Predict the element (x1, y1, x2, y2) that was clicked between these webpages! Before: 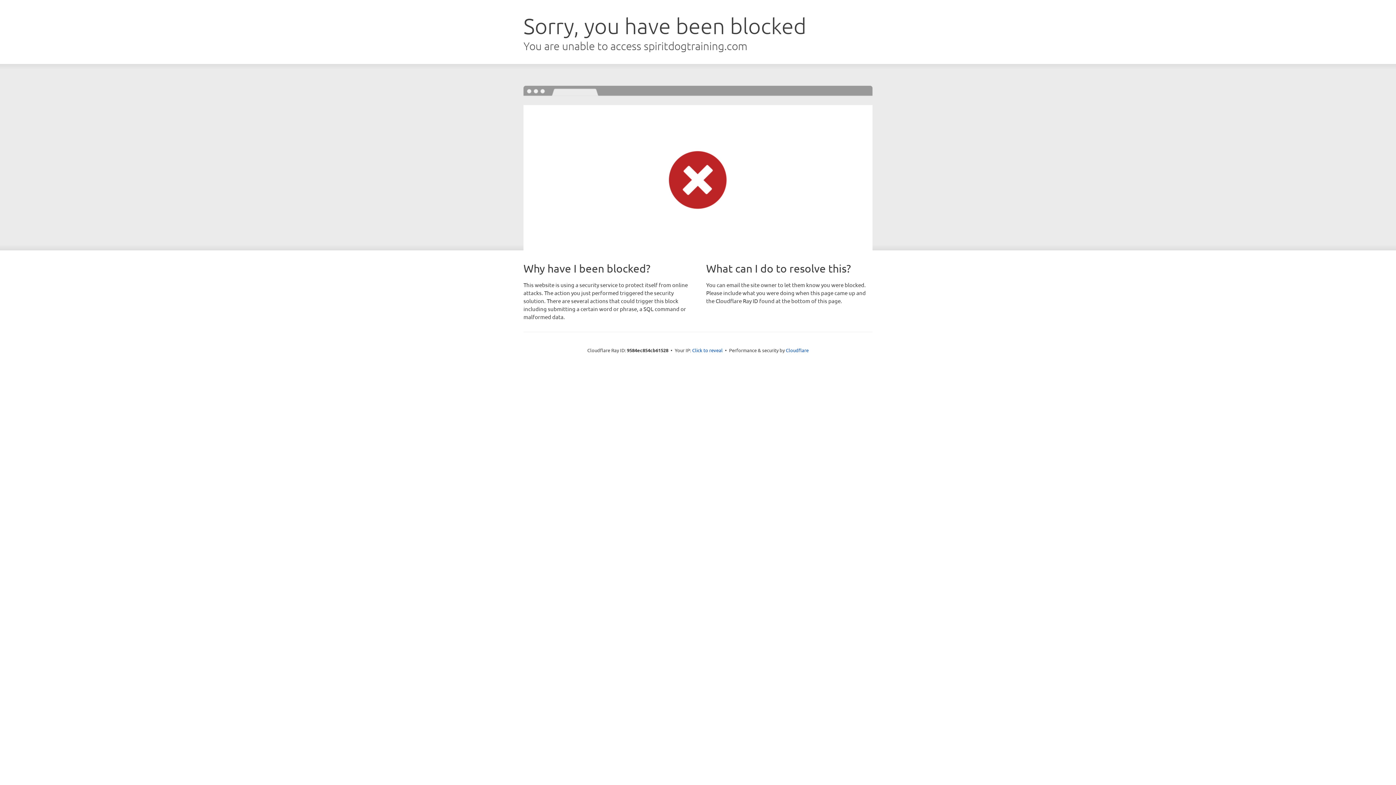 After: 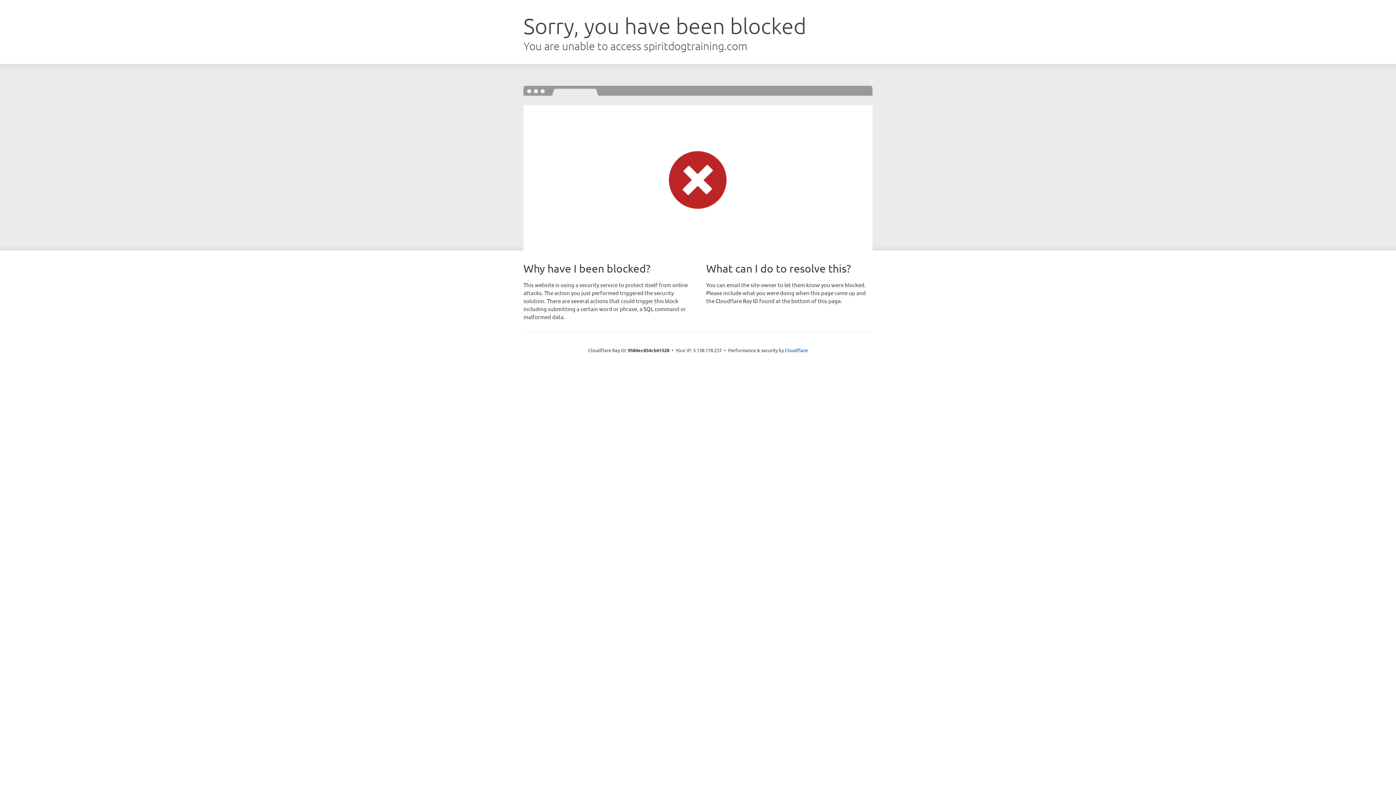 Action: bbox: (692, 346, 722, 353) label: Click to reveal